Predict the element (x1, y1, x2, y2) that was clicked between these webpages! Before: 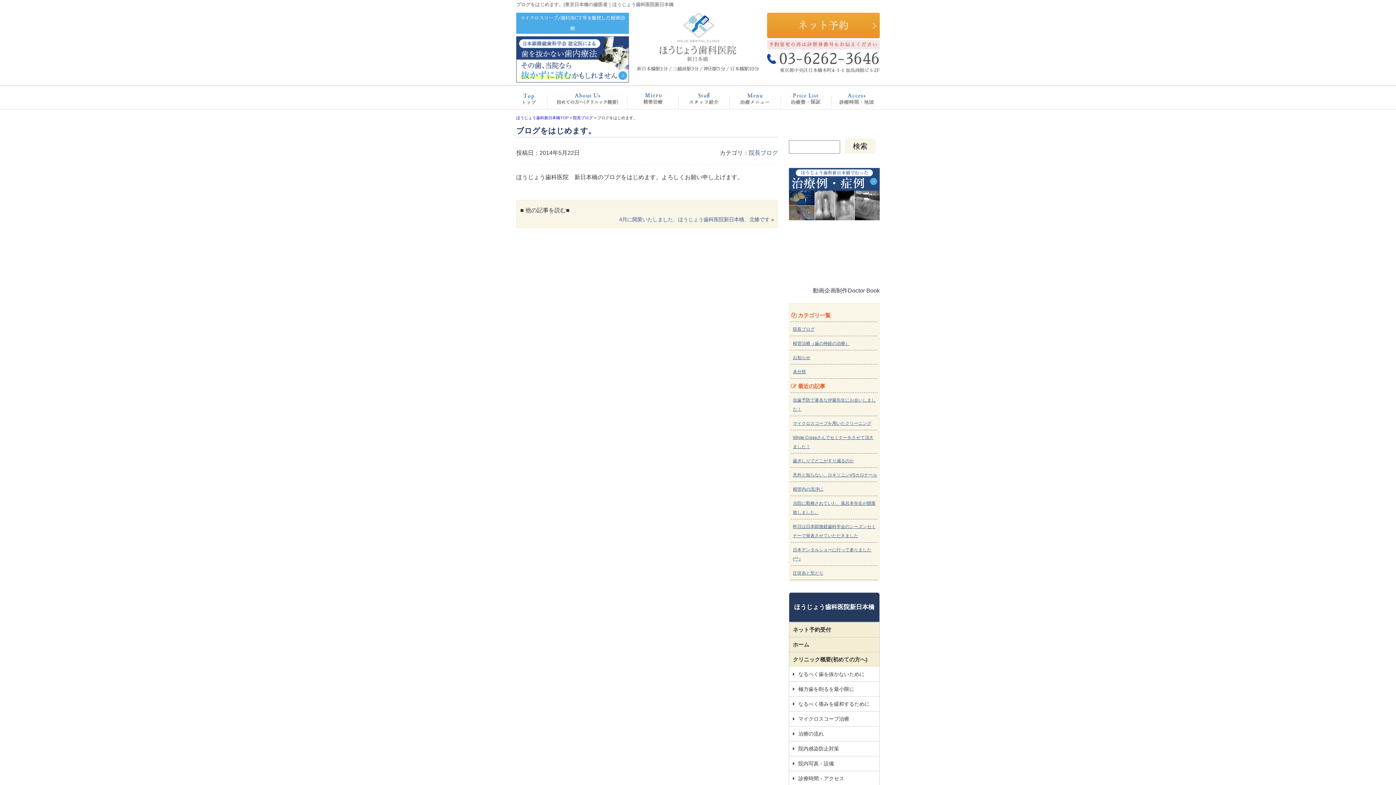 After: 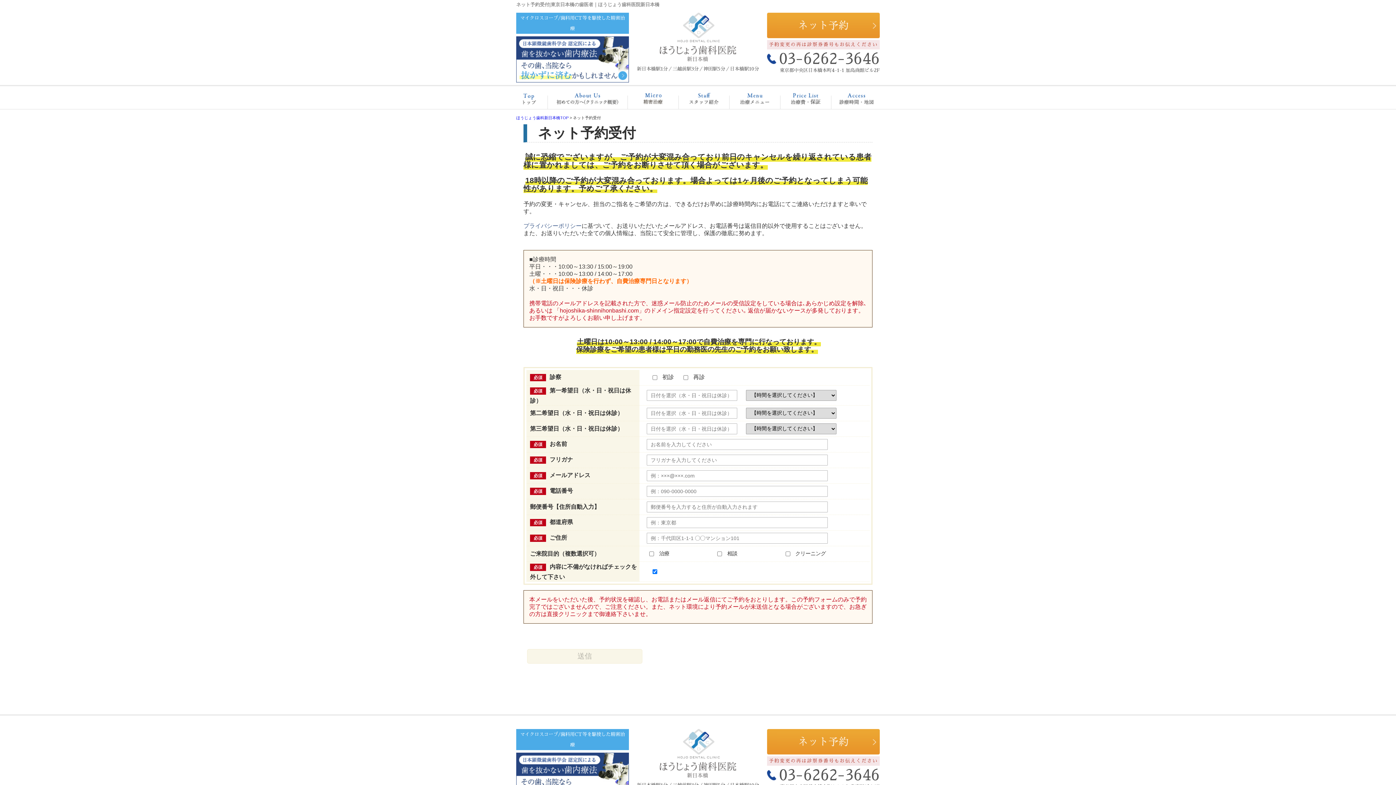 Action: label: ネット予約受付 bbox: (789, 622, 879, 637)